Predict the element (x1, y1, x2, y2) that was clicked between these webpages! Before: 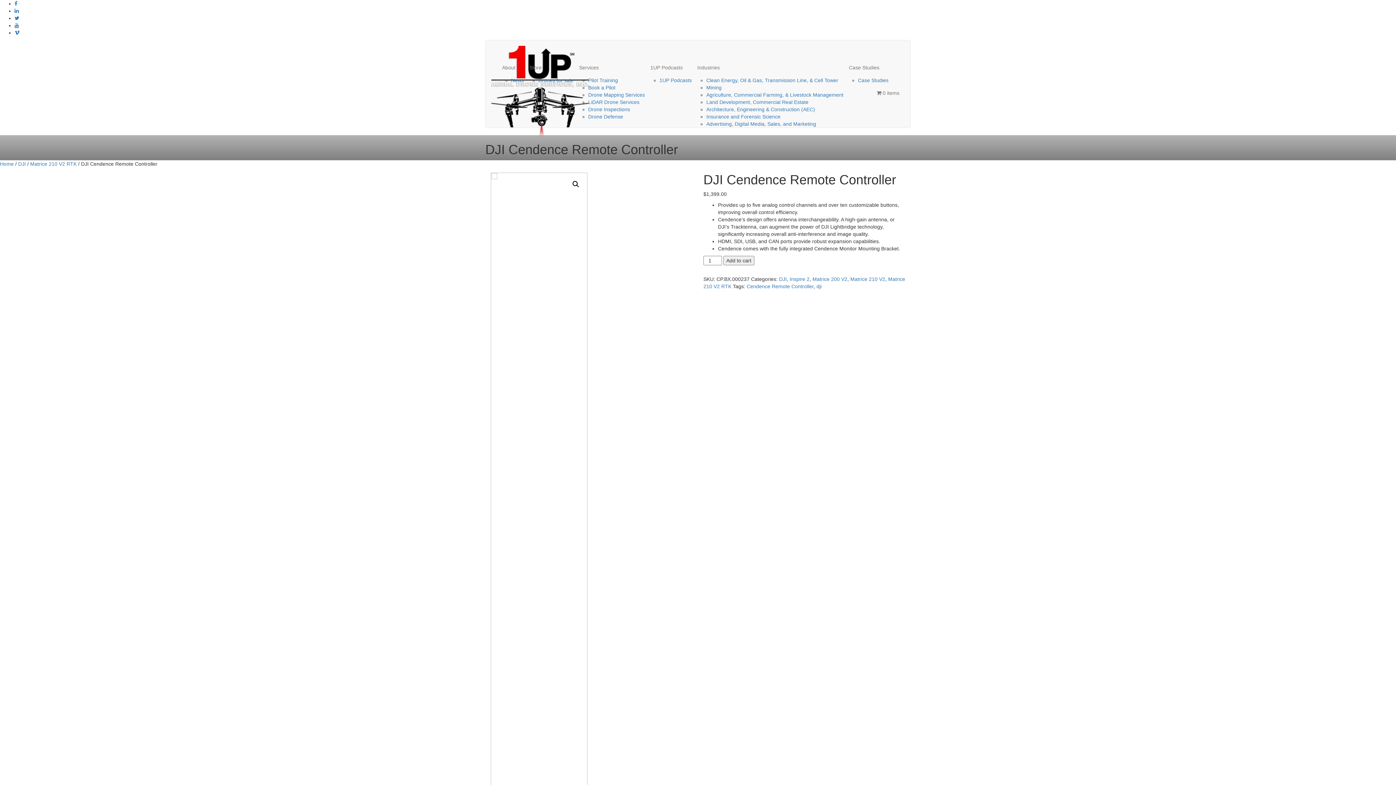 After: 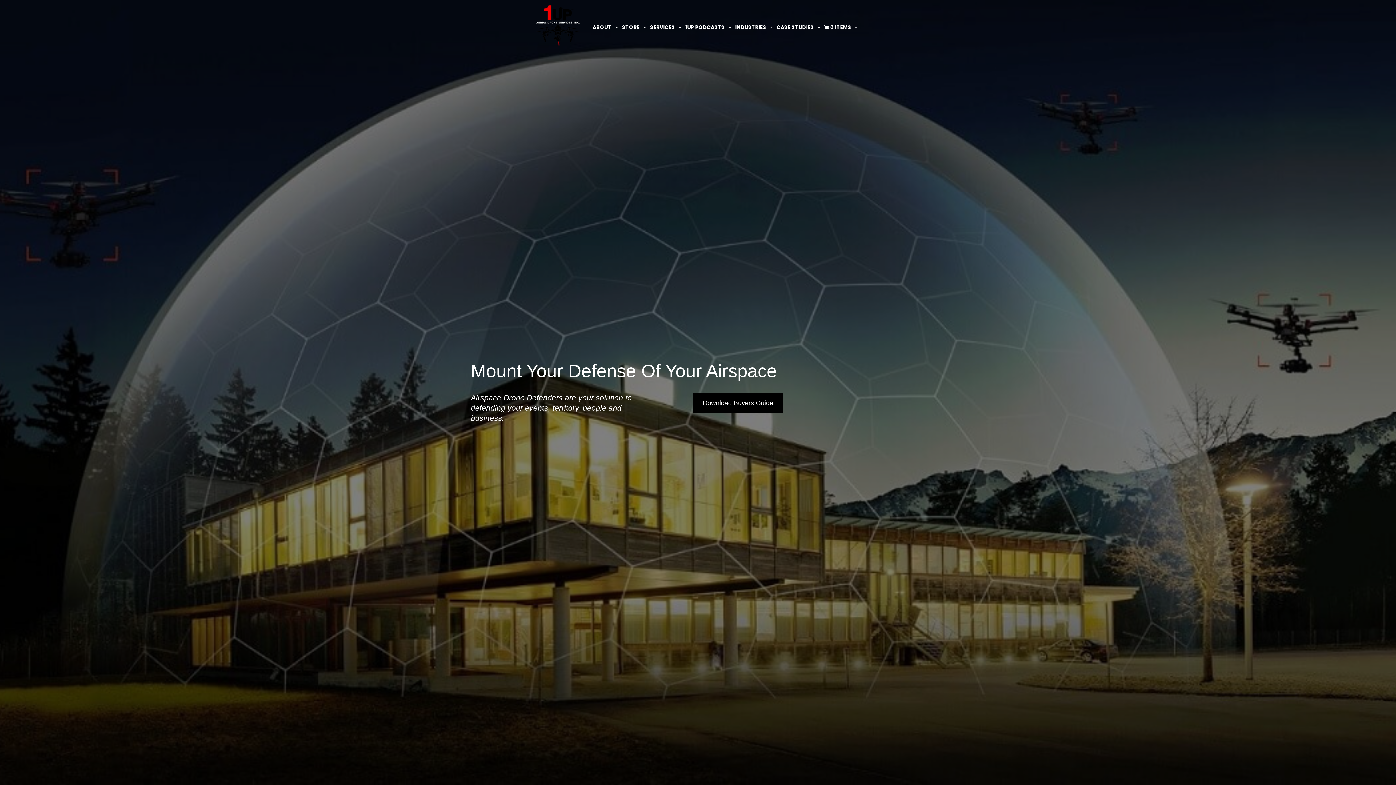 Action: bbox: (588, 113, 623, 119) label: Drone Defense